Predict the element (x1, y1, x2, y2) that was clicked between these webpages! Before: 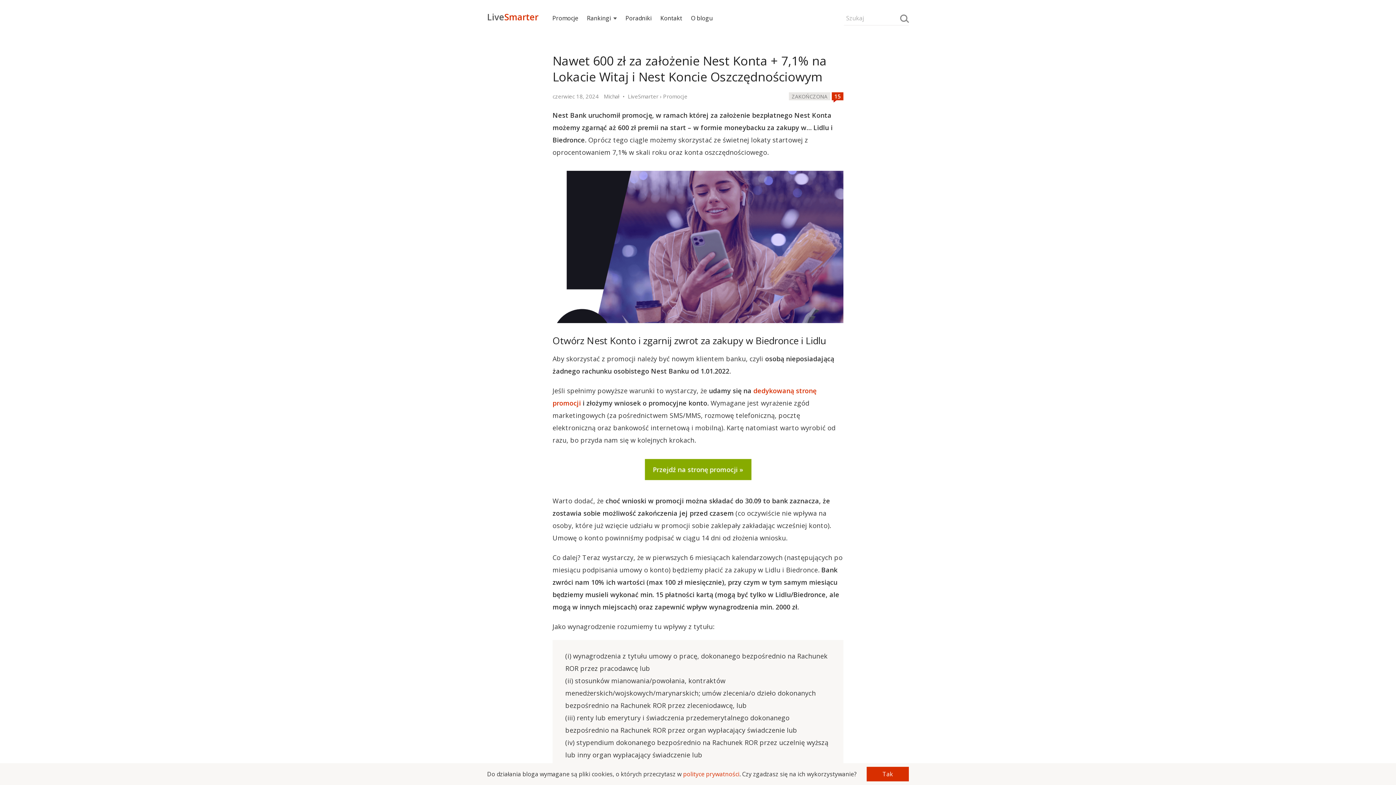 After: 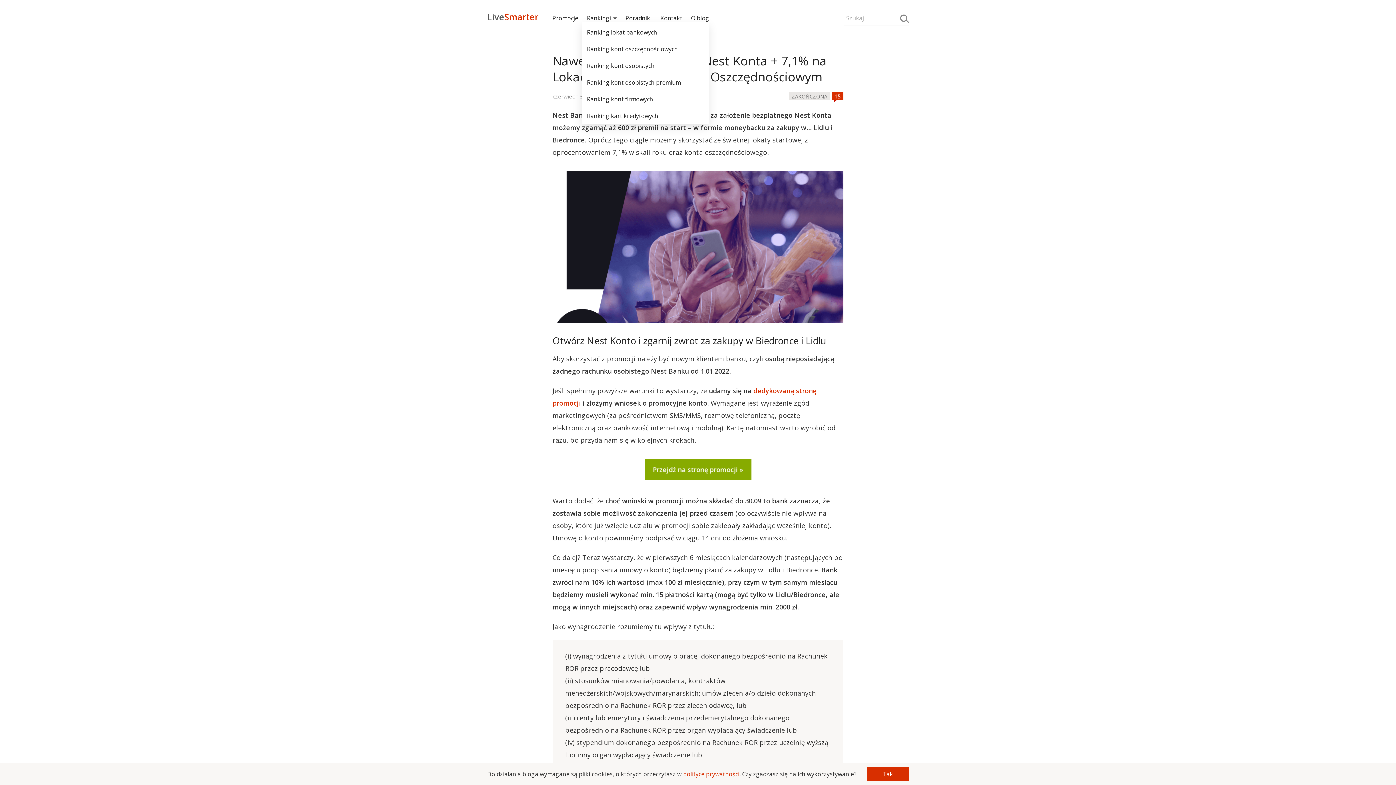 Action: bbox: (587, 14, 616, 22) label: Rankingi